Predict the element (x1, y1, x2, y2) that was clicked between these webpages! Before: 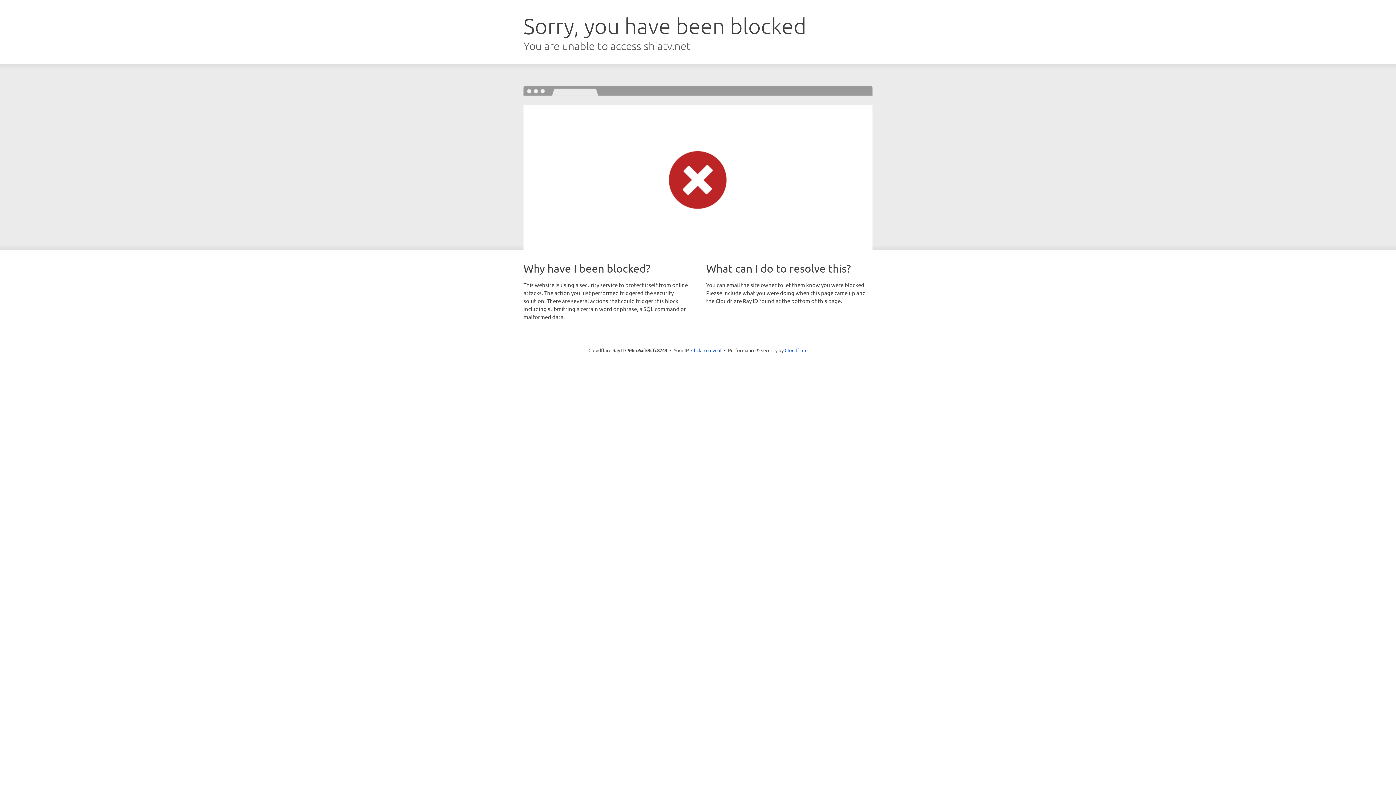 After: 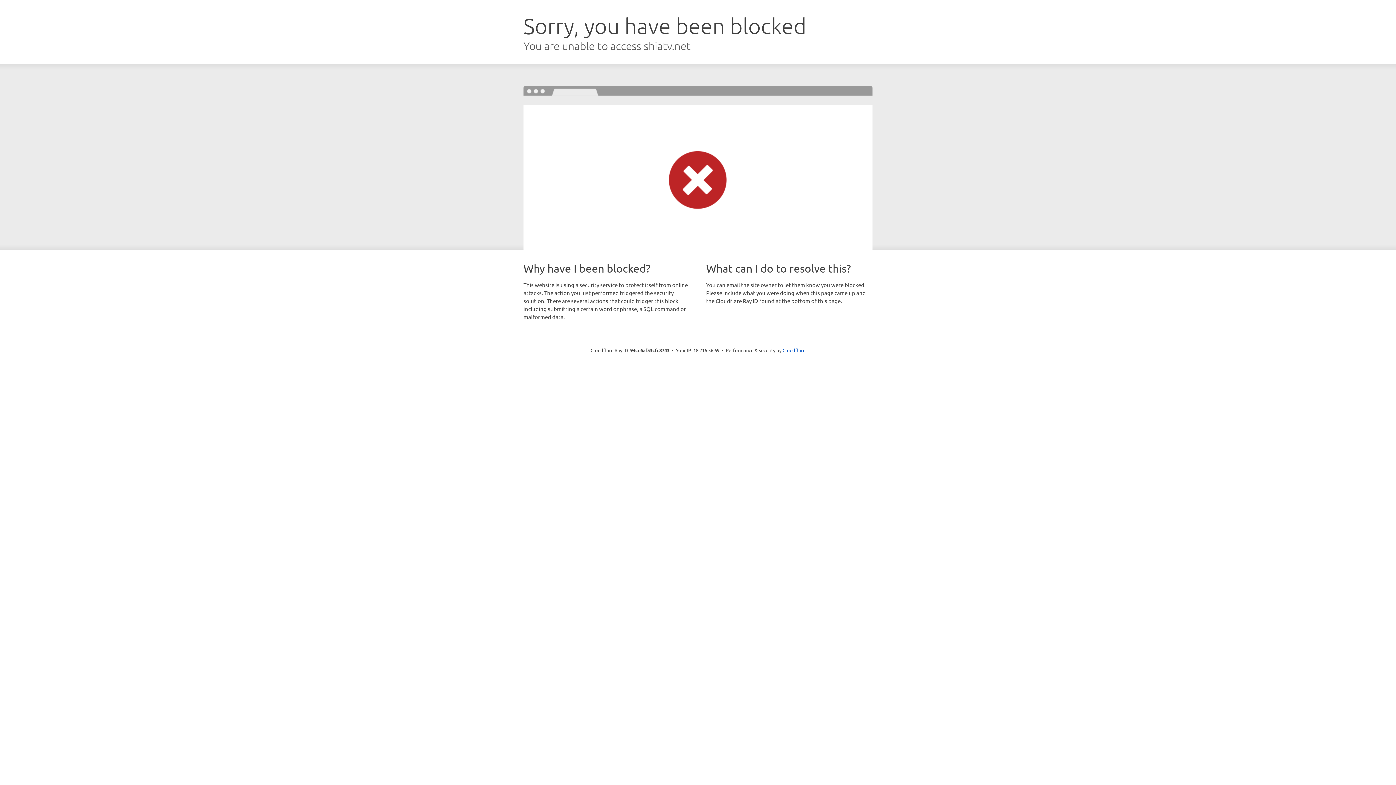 Action: bbox: (691, 346, 721, 353) label: Click to reveal